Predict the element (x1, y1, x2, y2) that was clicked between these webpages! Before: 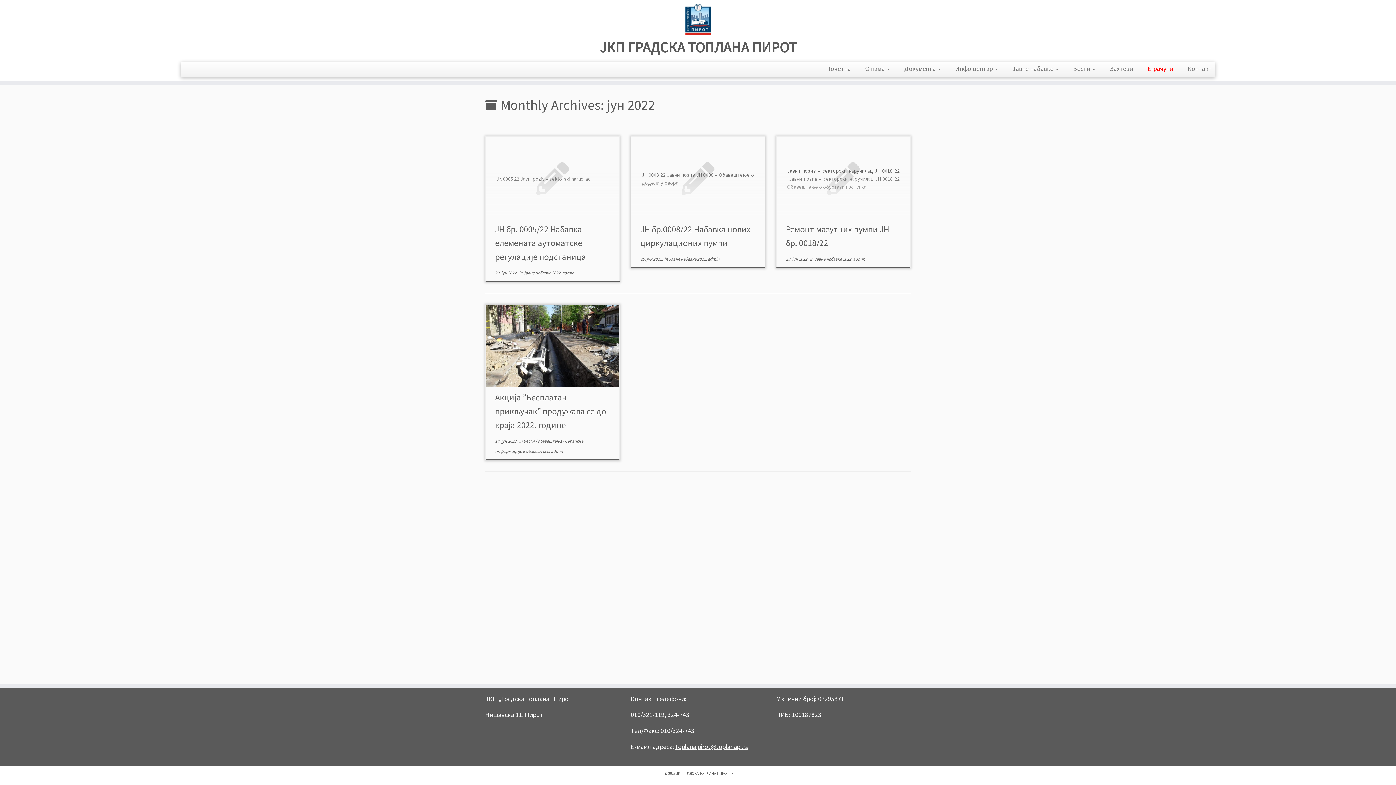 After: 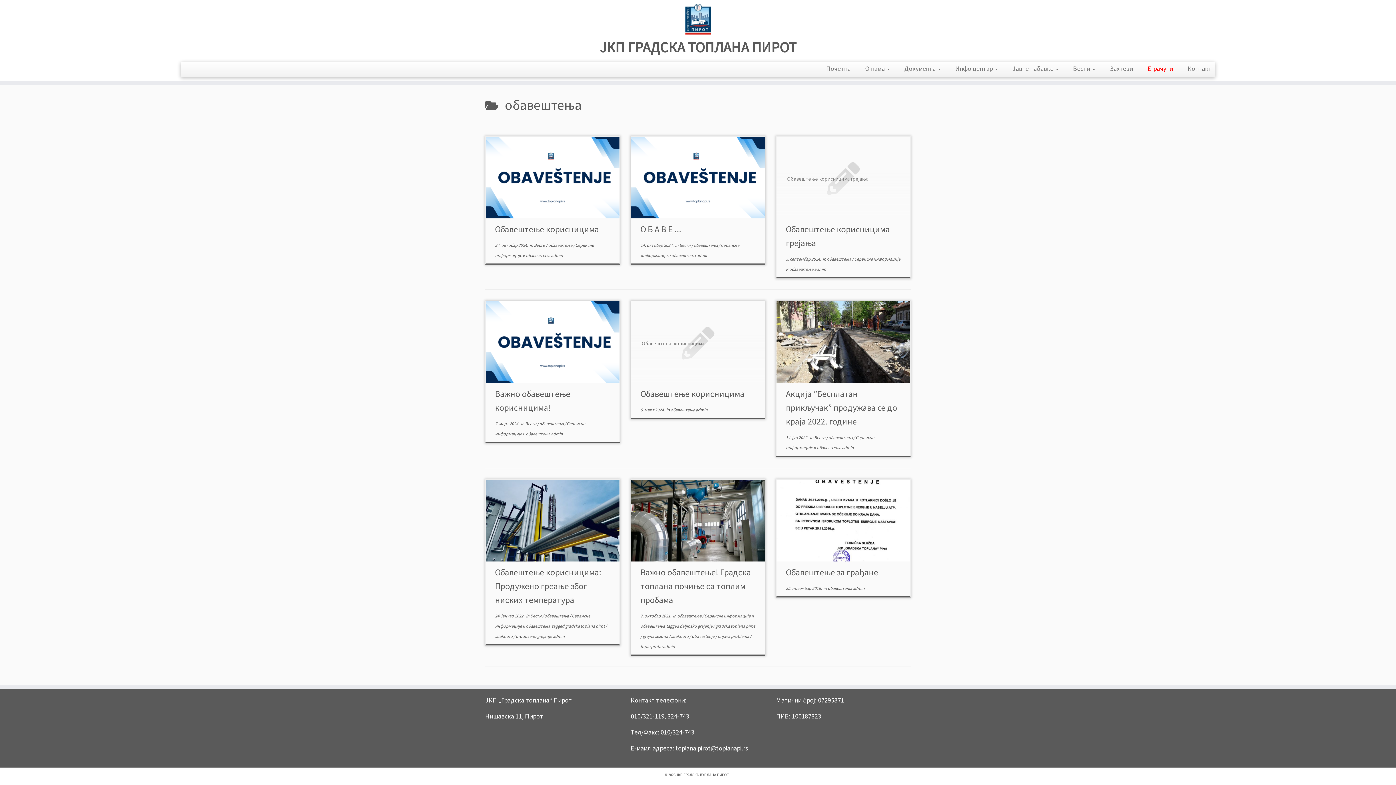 Action: bbox: (537, 438, 562, 444) label: обавештења 